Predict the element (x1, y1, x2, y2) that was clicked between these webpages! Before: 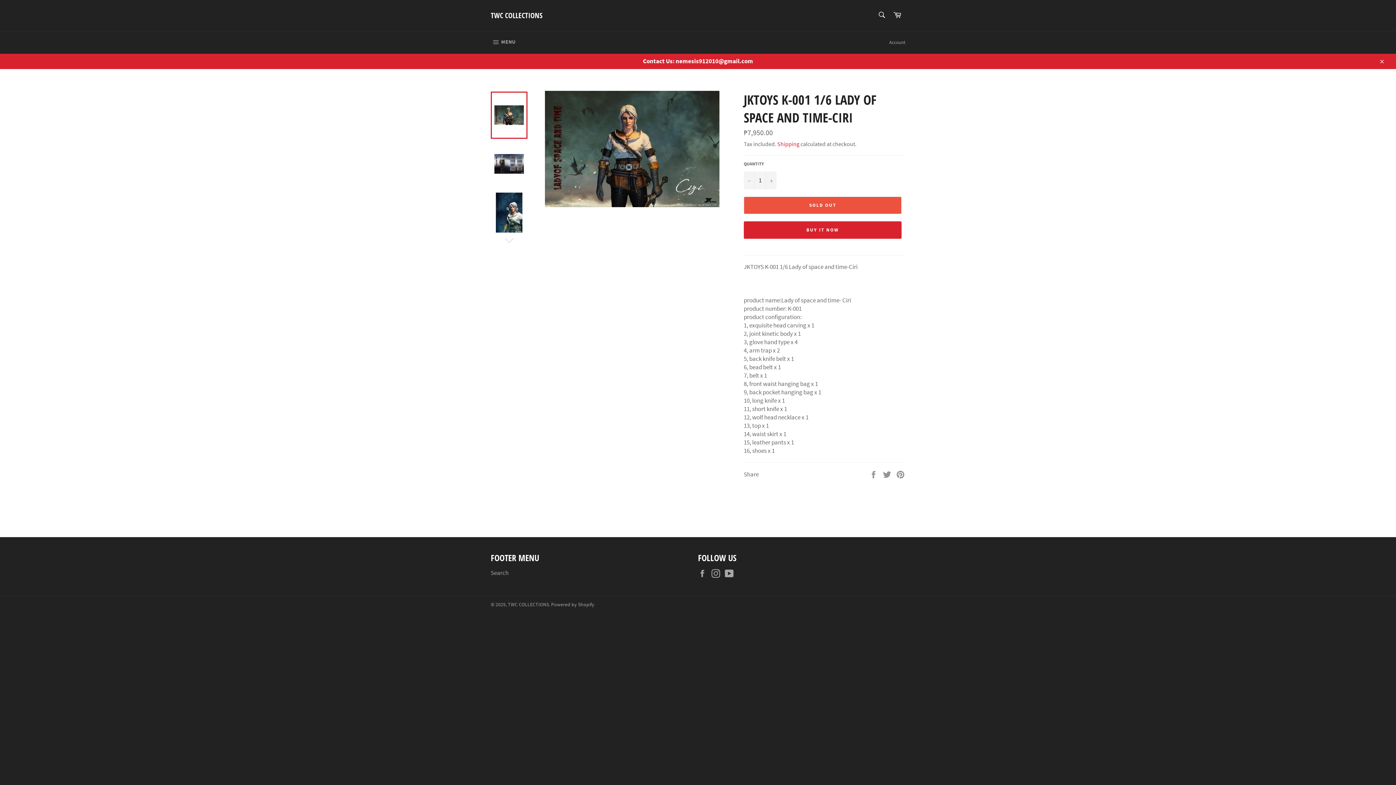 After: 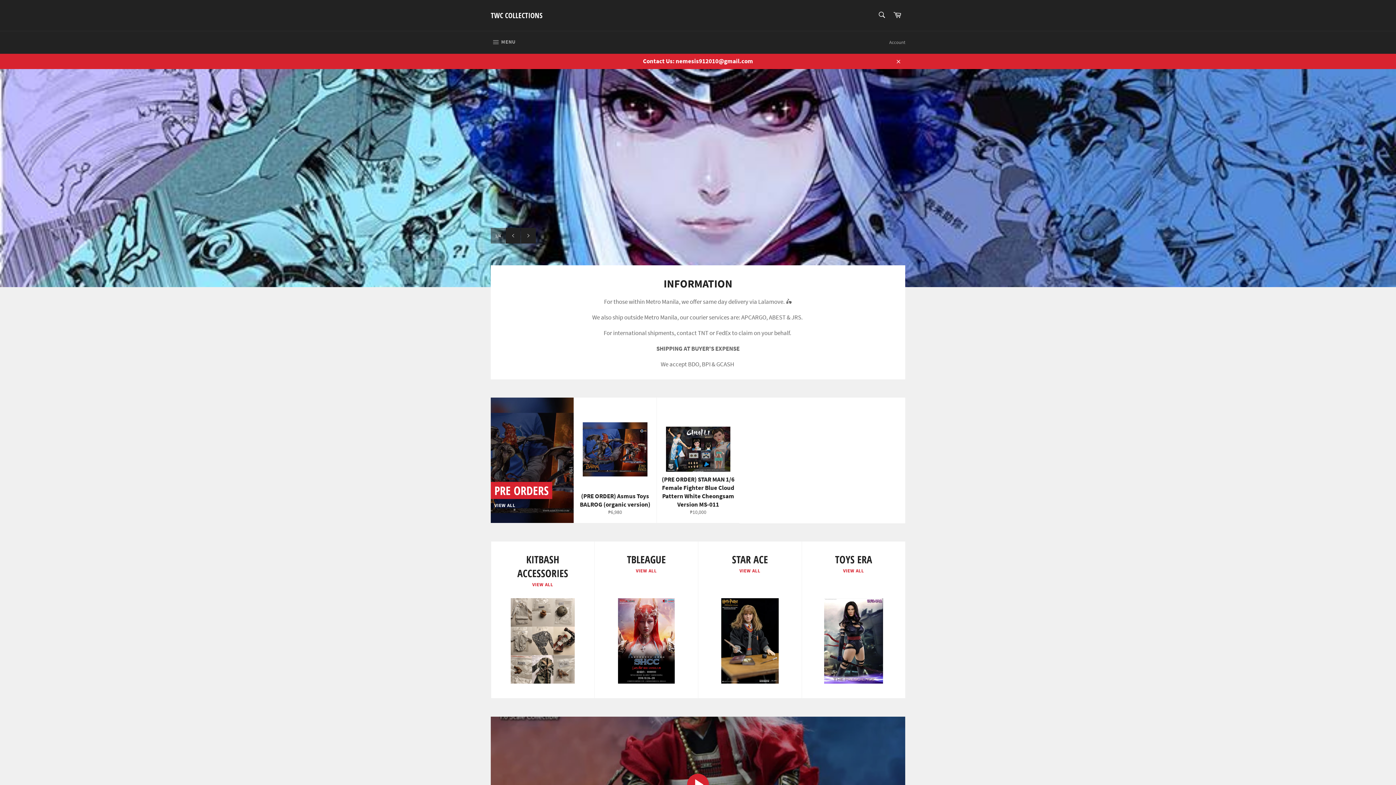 Action: bbox: (508, 601, 549, 607) label: TWC COLLECTIONS